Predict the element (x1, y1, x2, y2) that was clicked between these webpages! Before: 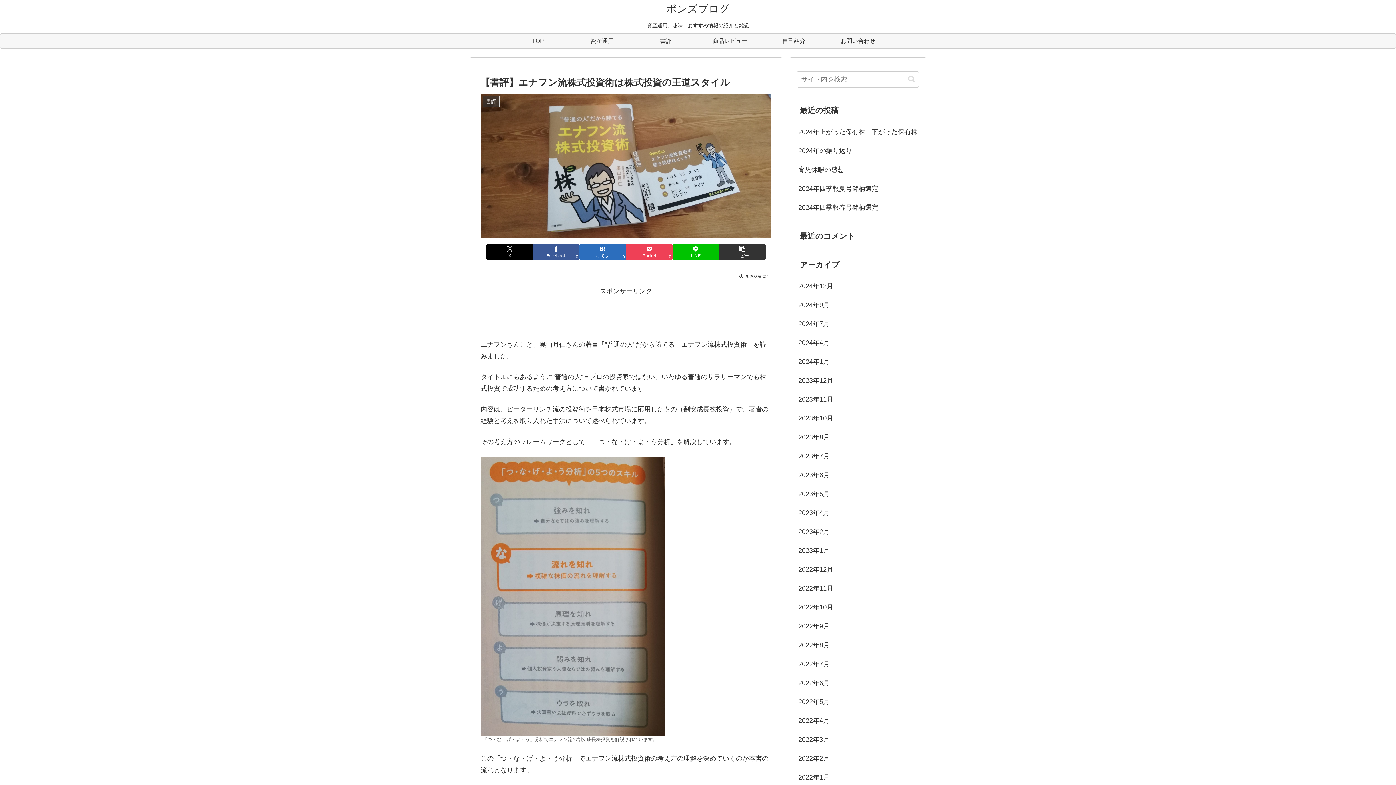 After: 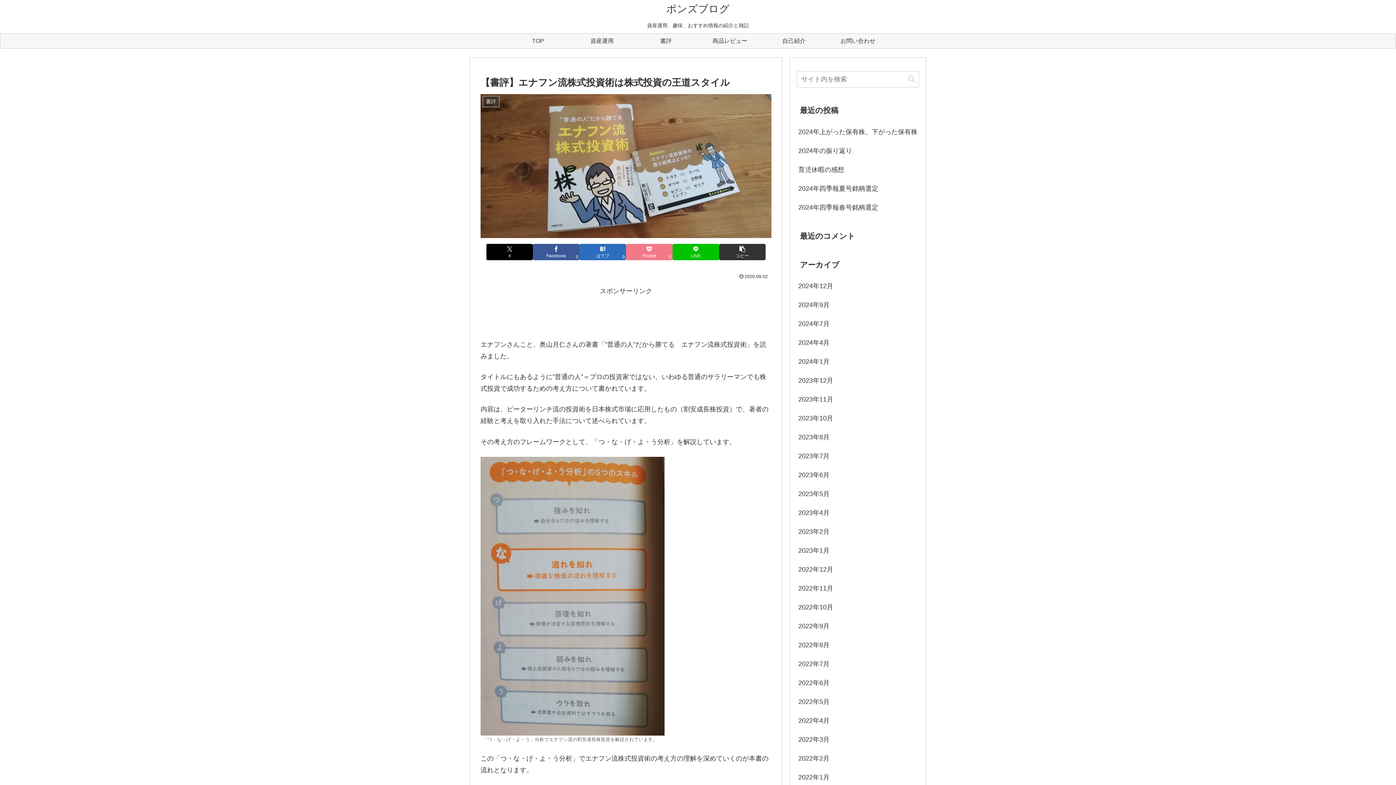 Action: bbox: (626, 243, 672, 260) label: Pocketに保存